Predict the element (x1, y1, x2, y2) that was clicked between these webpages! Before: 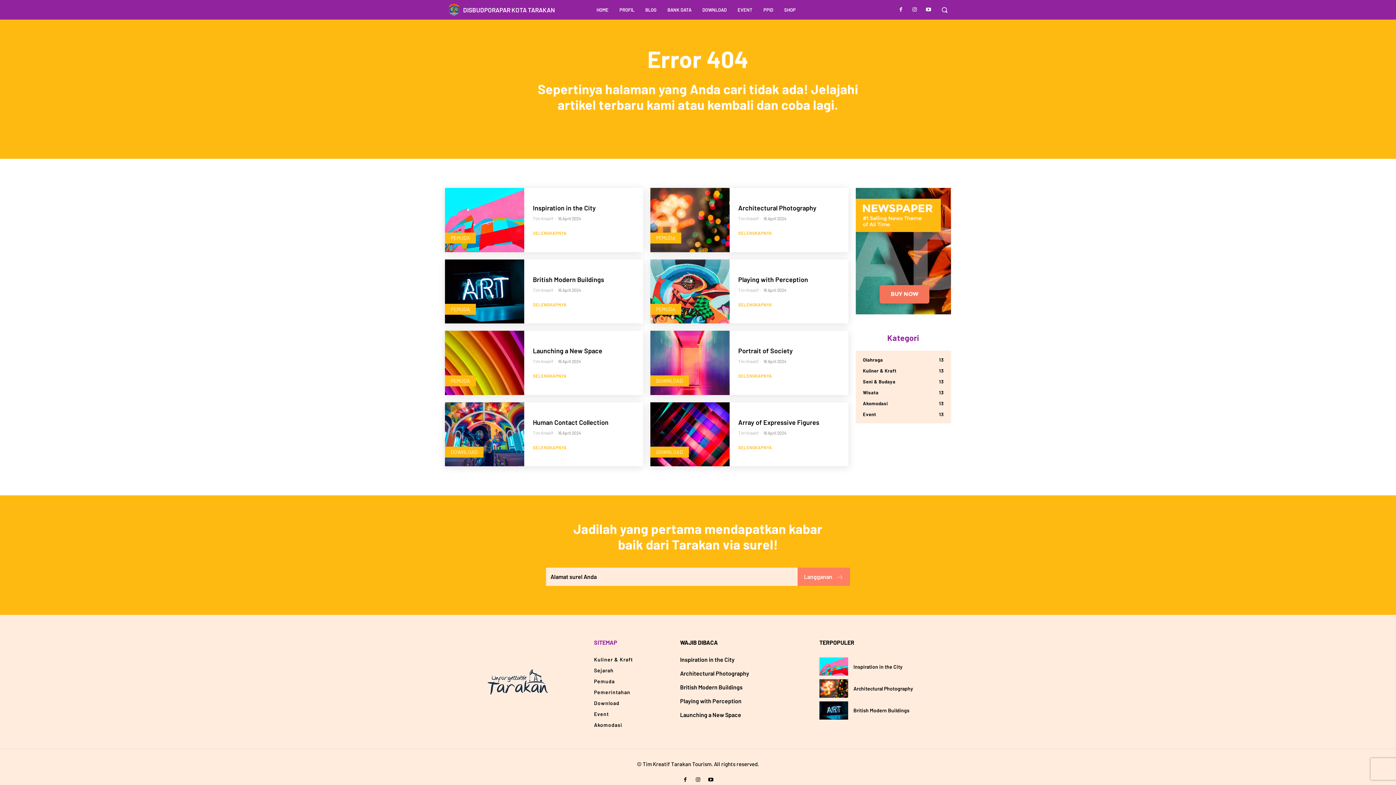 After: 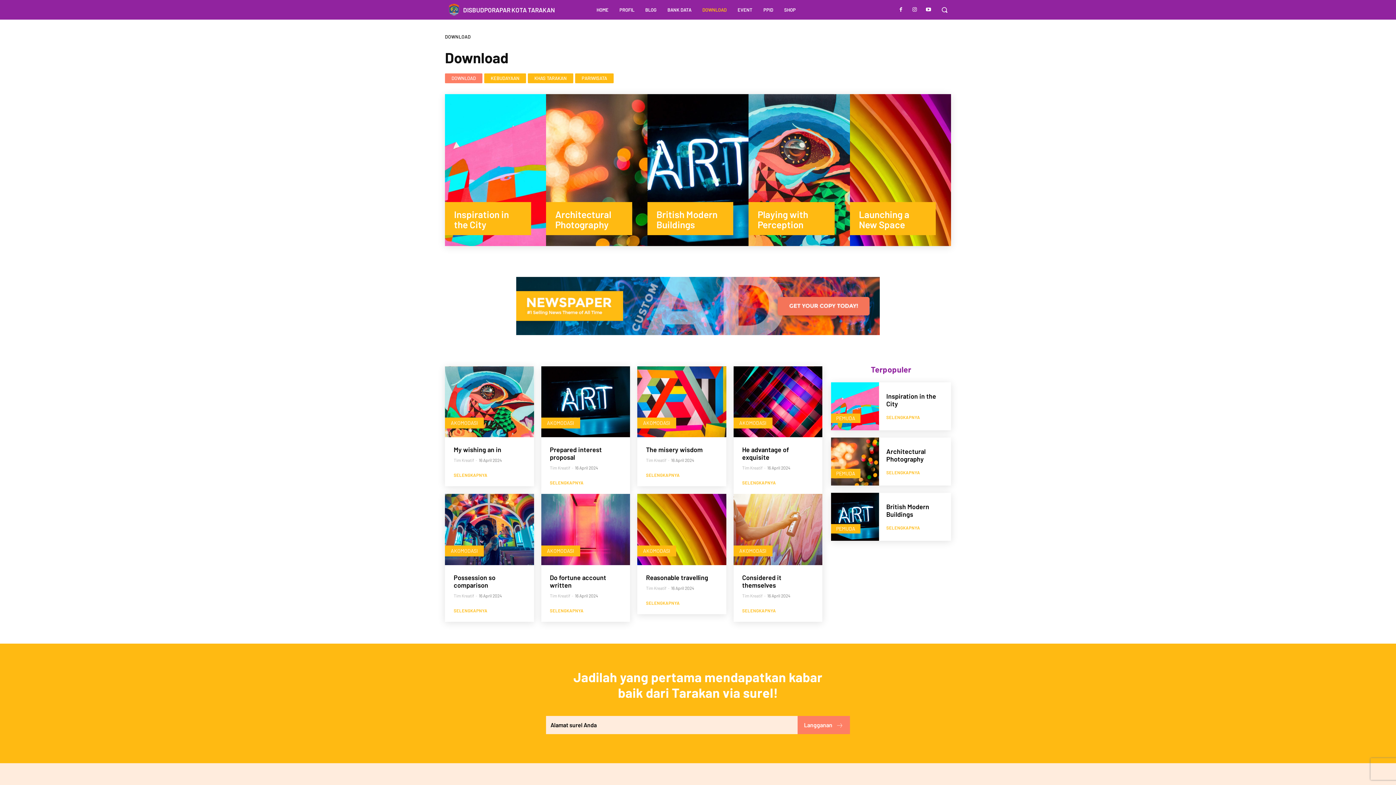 Action: label: DOWNLOAD bbox: (698, 0, 730, 19)